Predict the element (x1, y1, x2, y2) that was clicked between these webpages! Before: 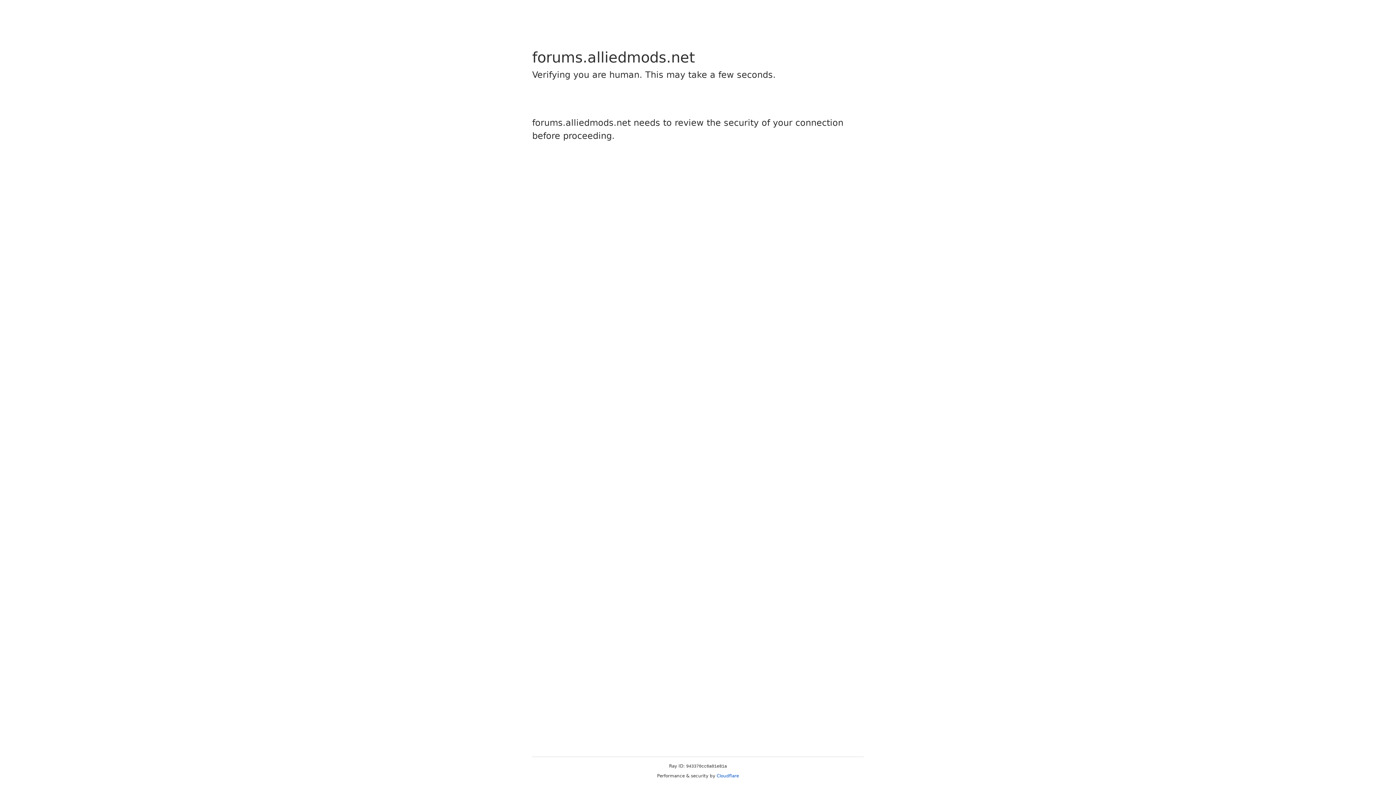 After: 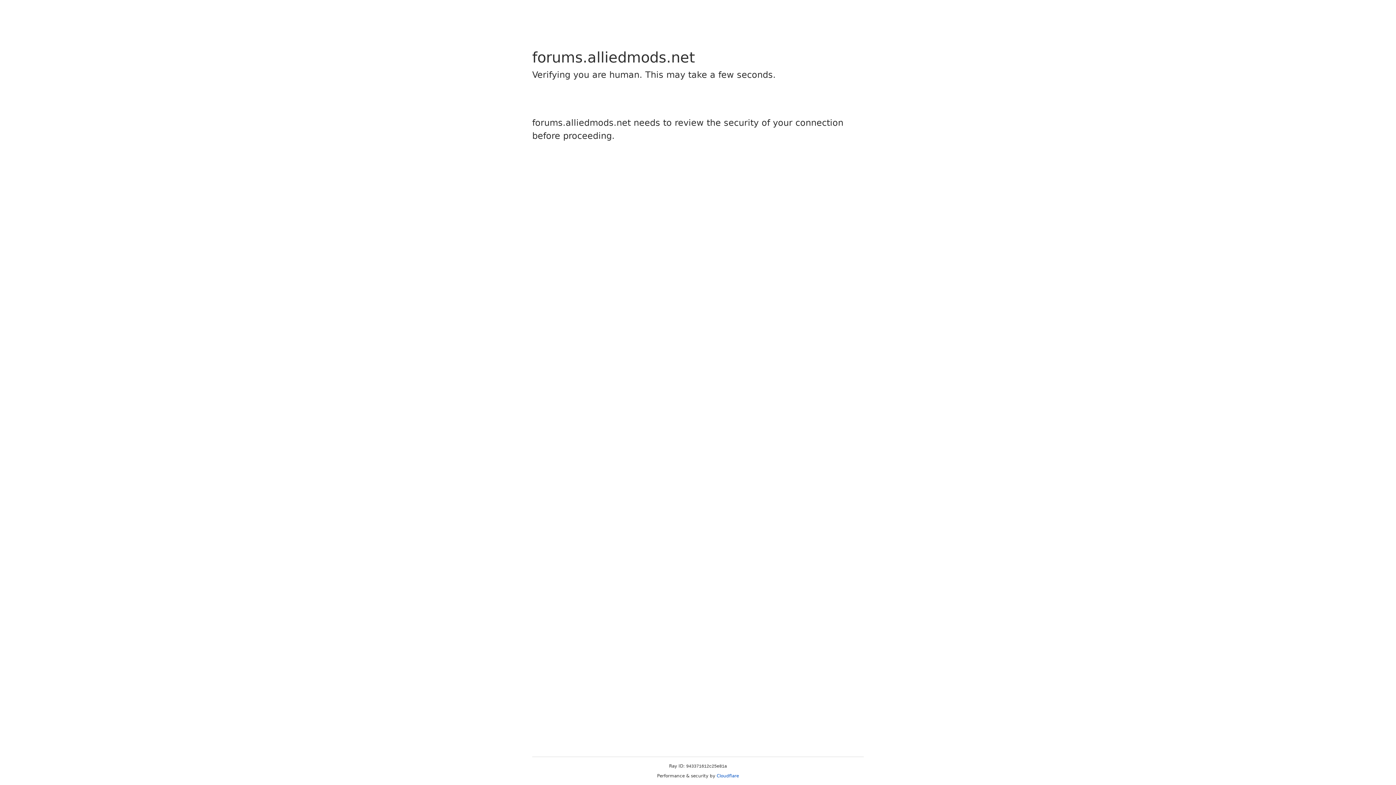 Action: bbox: (716, 773, 739, 778) label: Cloudflare